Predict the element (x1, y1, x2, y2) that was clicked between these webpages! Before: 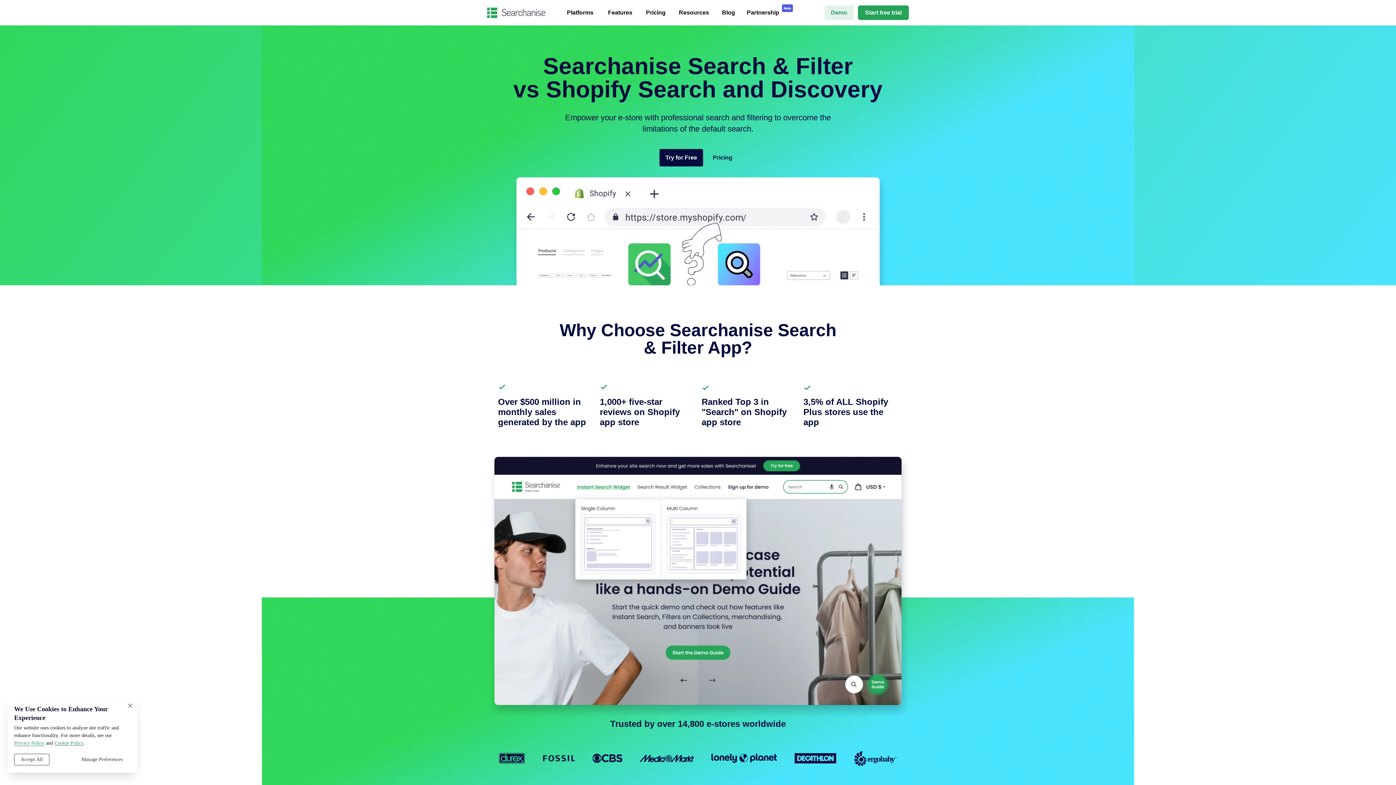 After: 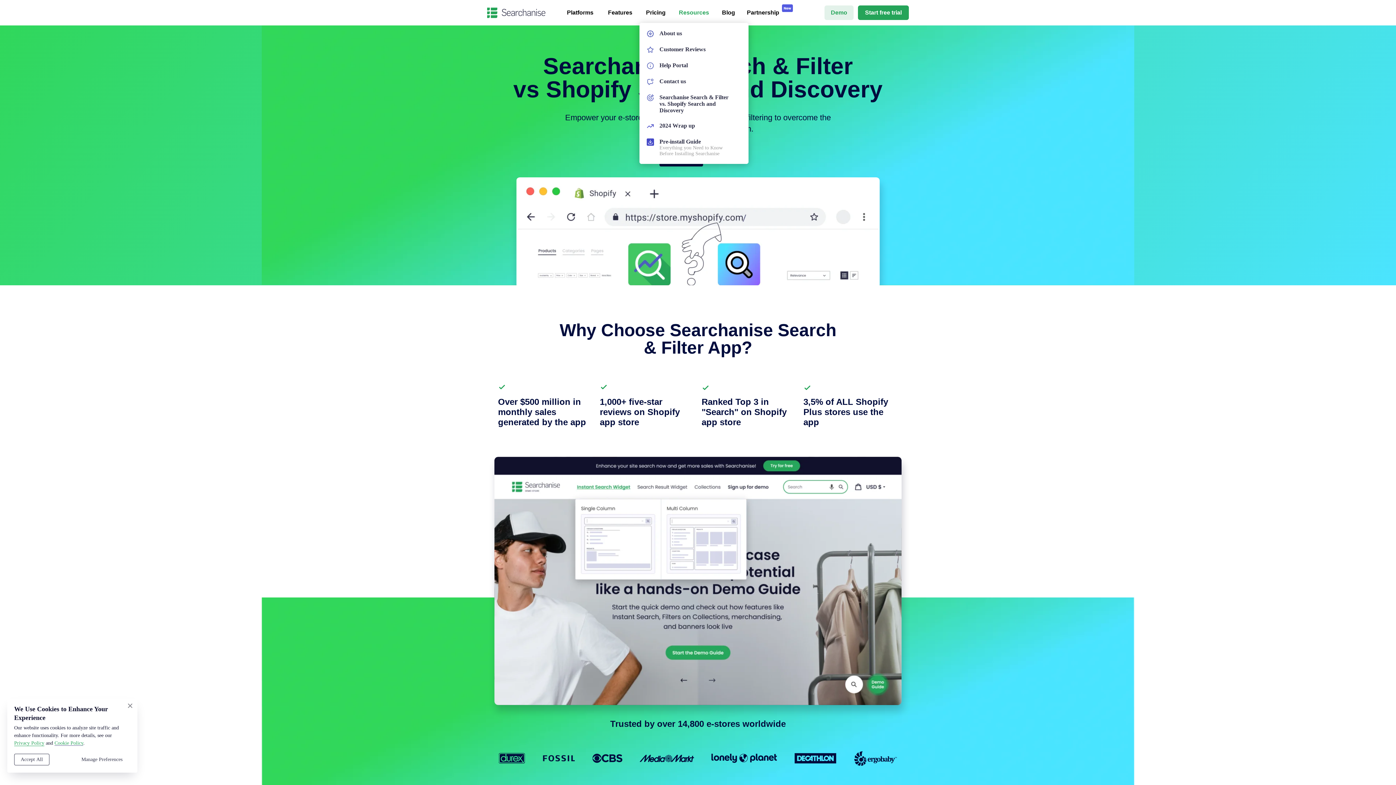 Action: bbox: (673, 2, 714, 22) label: Resources